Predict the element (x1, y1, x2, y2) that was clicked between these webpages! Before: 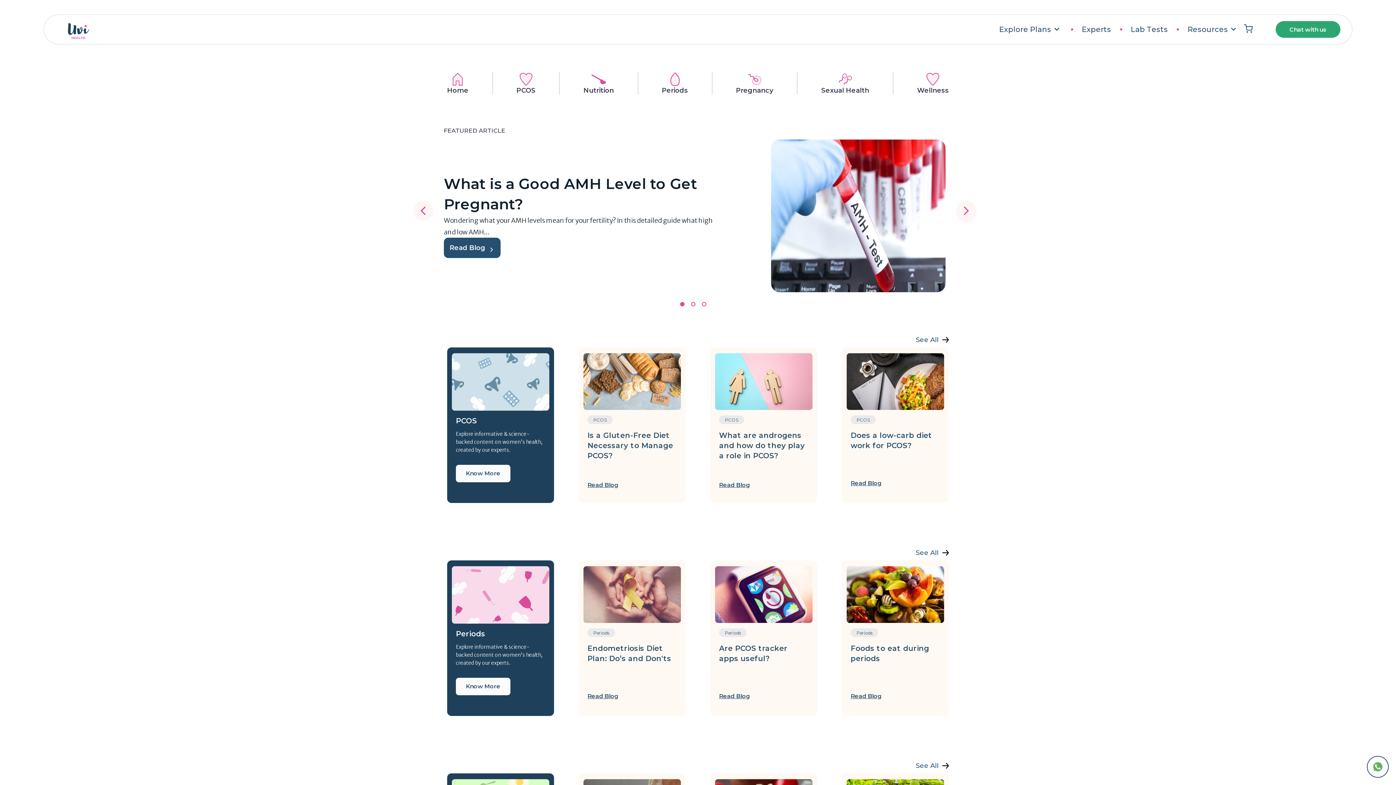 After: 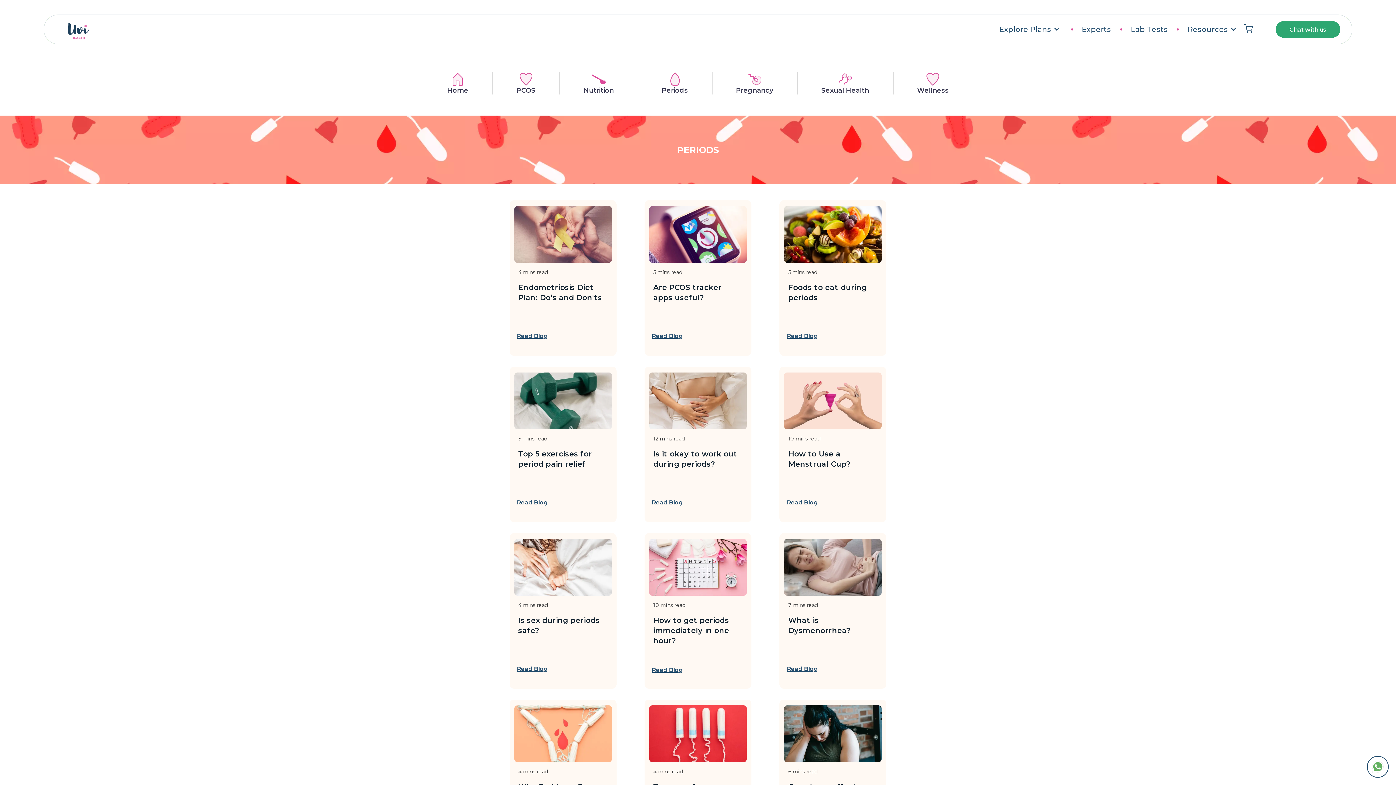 Action: label: Periods

Explore informative & science-backed content on women’s health, created by our experts.

Know More bbox: (447, 560, 554, 723)